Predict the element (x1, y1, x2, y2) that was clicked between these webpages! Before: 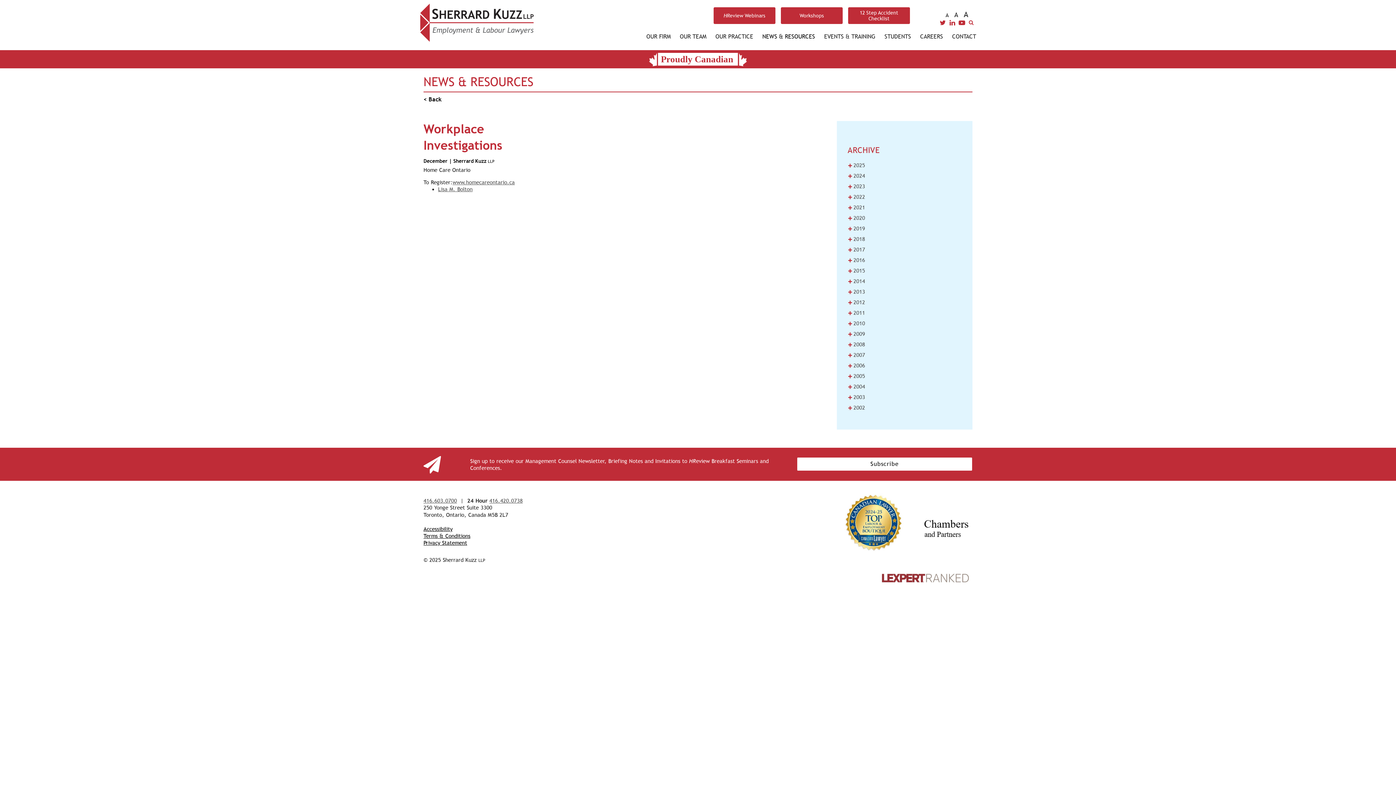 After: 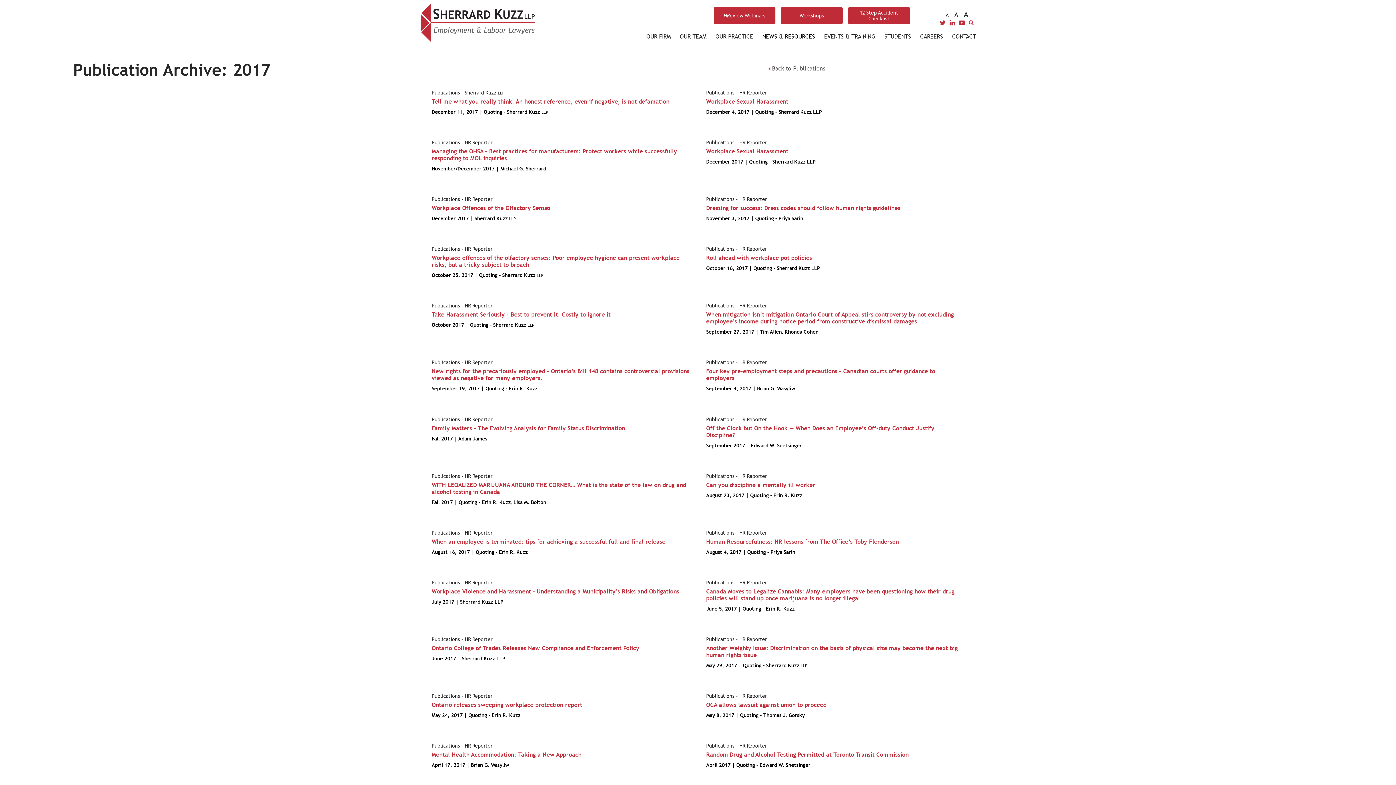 Action: label: +
2017 bbox: (847, 246, 961, 253)